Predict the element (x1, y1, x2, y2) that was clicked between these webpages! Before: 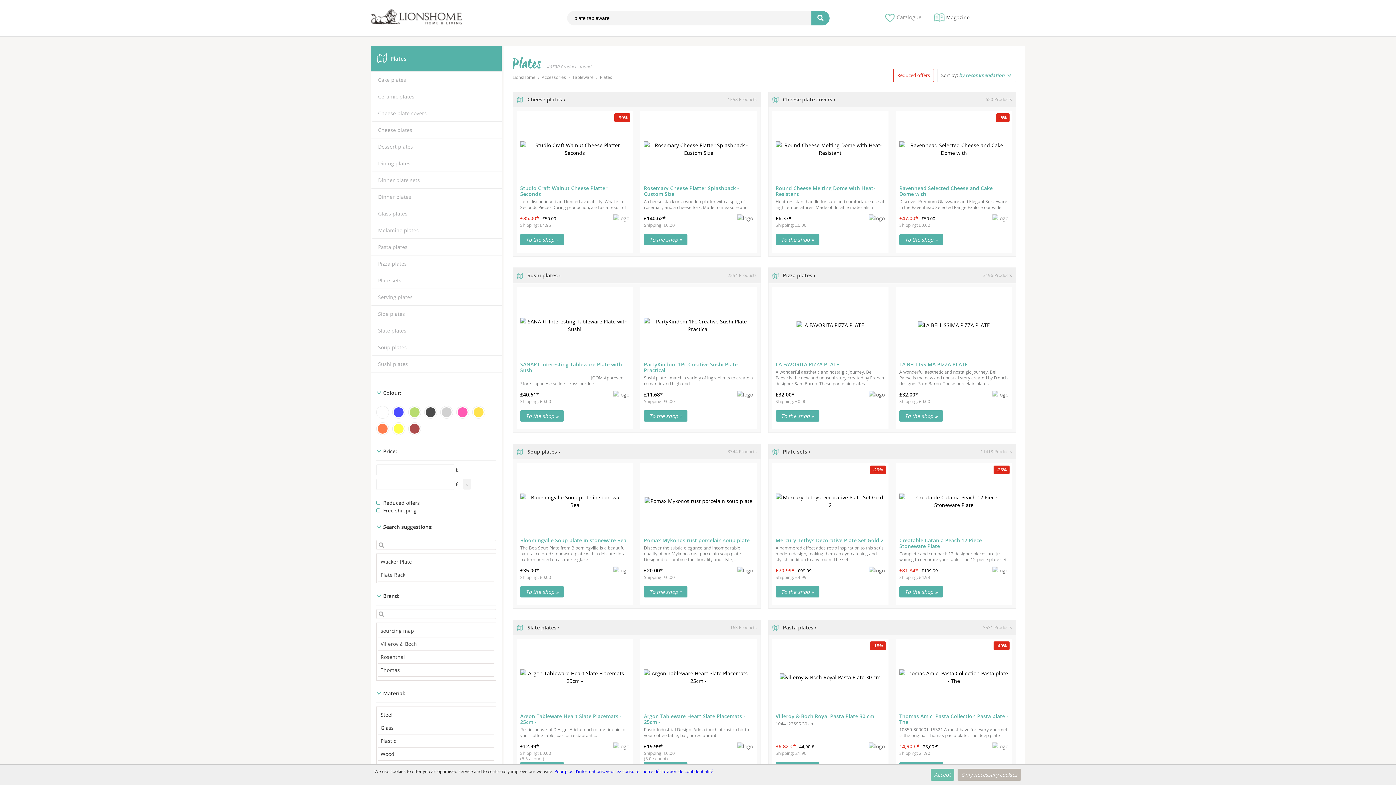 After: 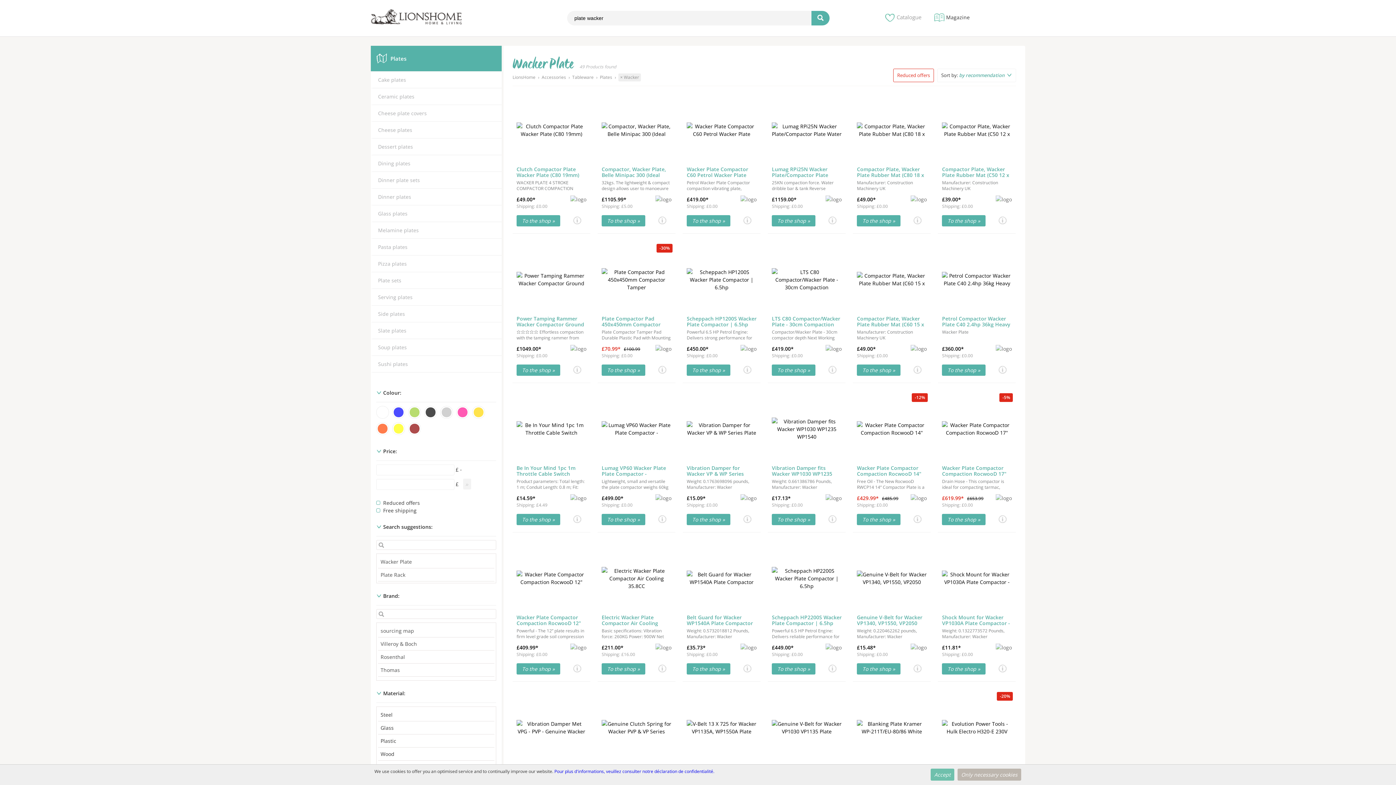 Action: label: Wacker Plate bbox: (380, 558, 412, 565)